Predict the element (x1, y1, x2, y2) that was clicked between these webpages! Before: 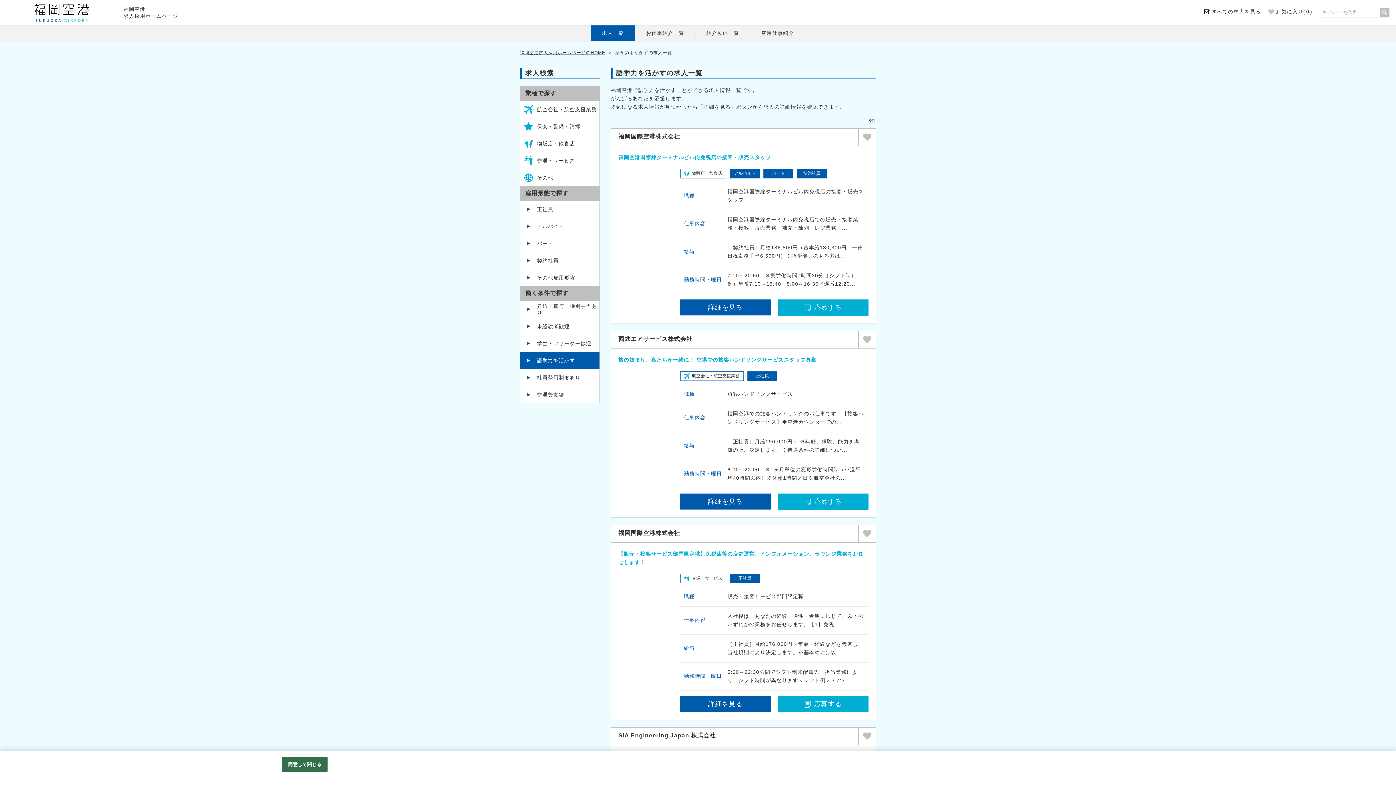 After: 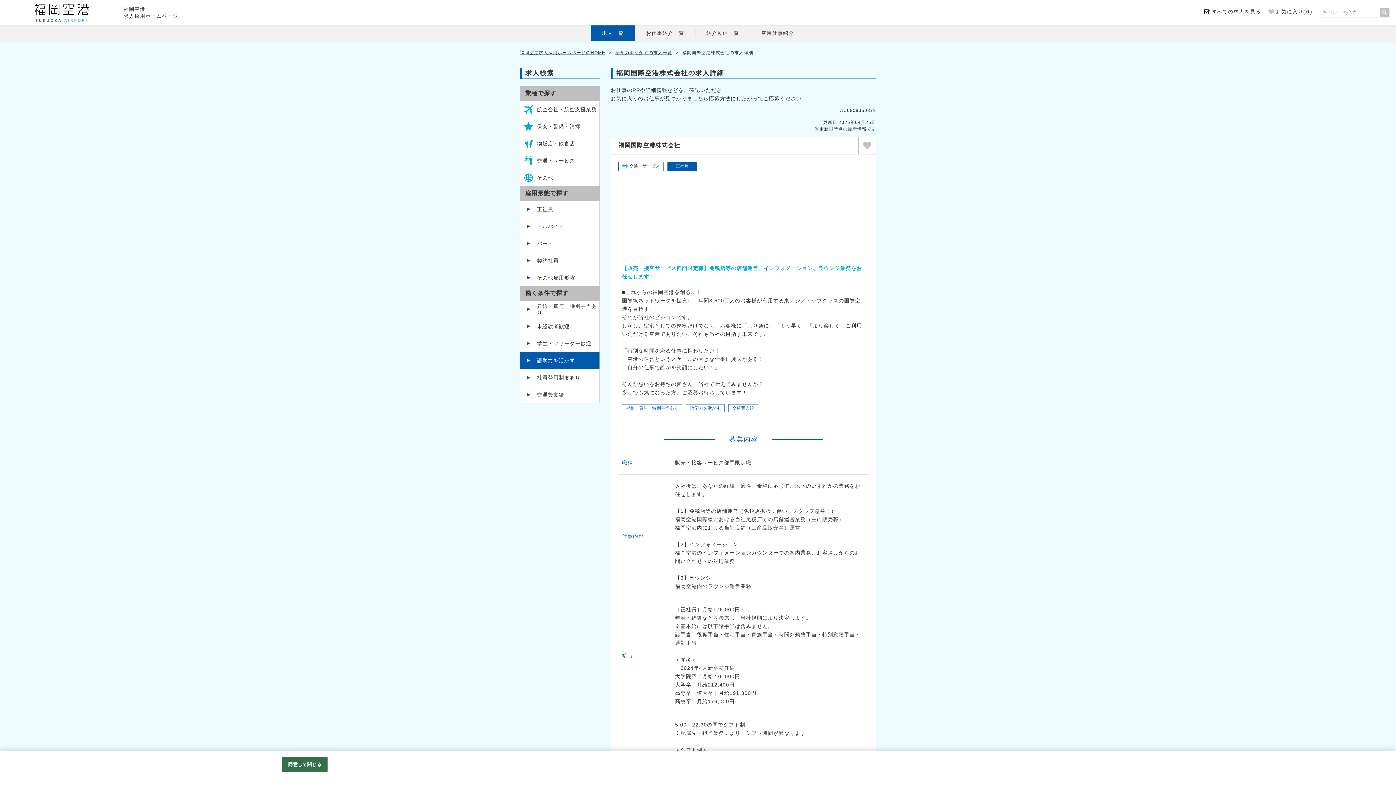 Action: bbox: (680, 696, 770, 712) label: 詳細を見る